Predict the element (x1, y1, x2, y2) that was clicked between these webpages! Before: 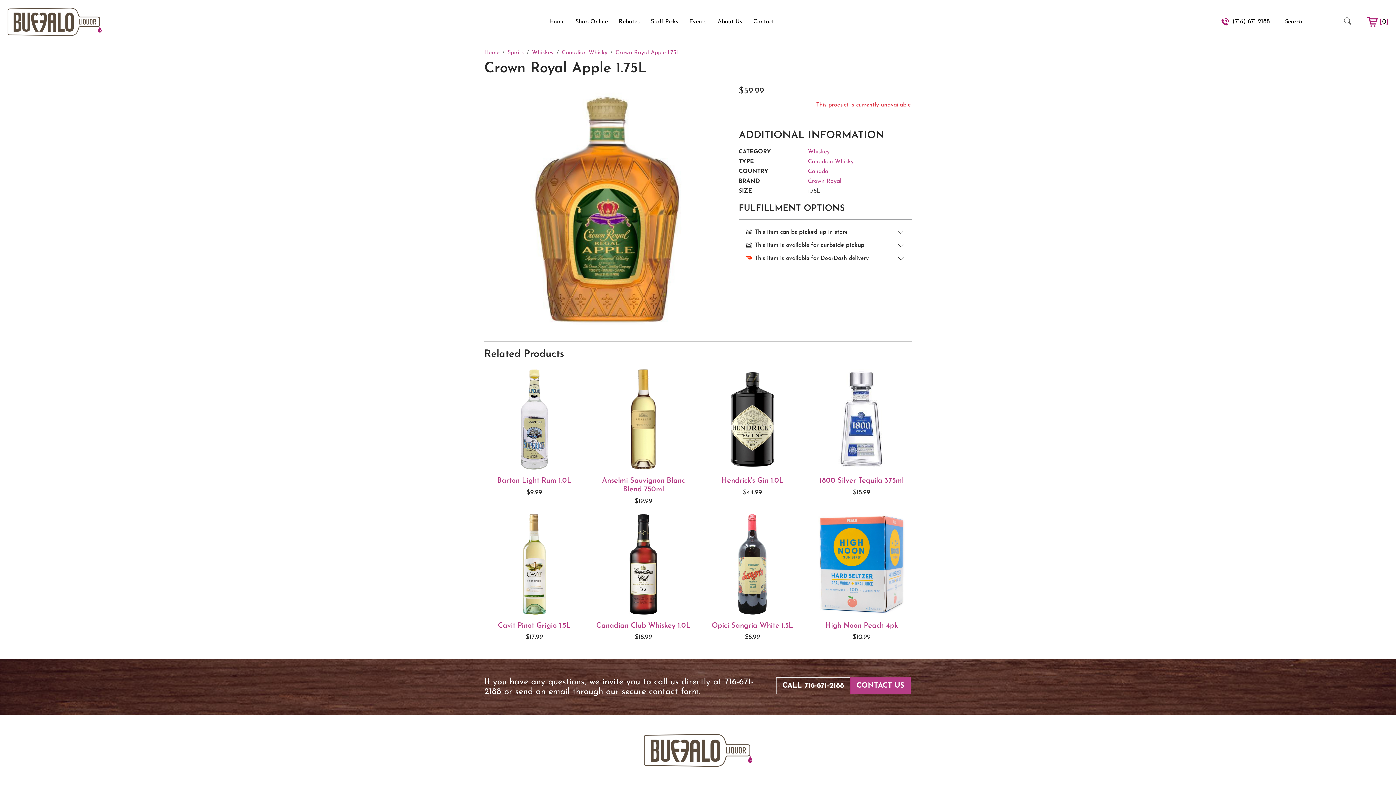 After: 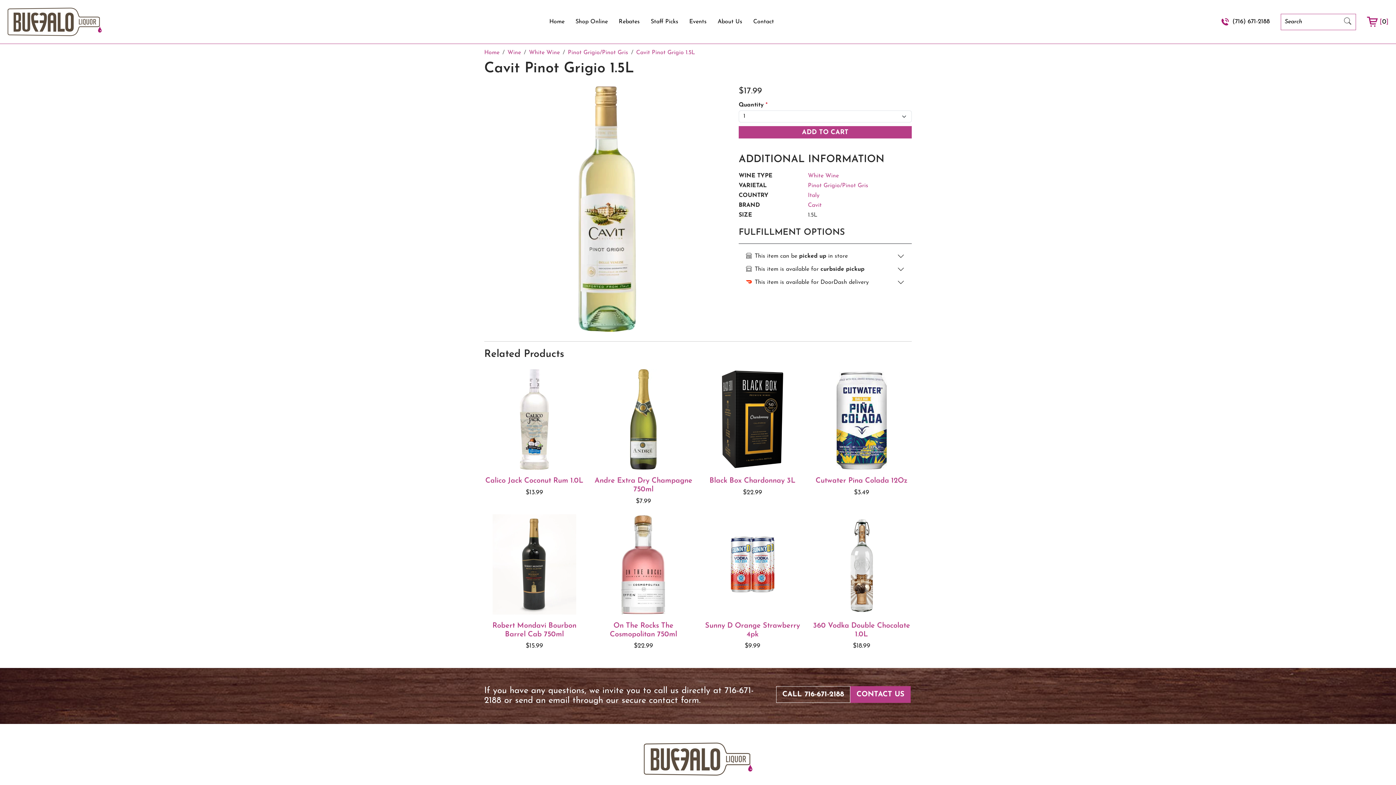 Action: label: Cavit Pinot Grigio 1.5L bbox: (498, 622, 571, 629)